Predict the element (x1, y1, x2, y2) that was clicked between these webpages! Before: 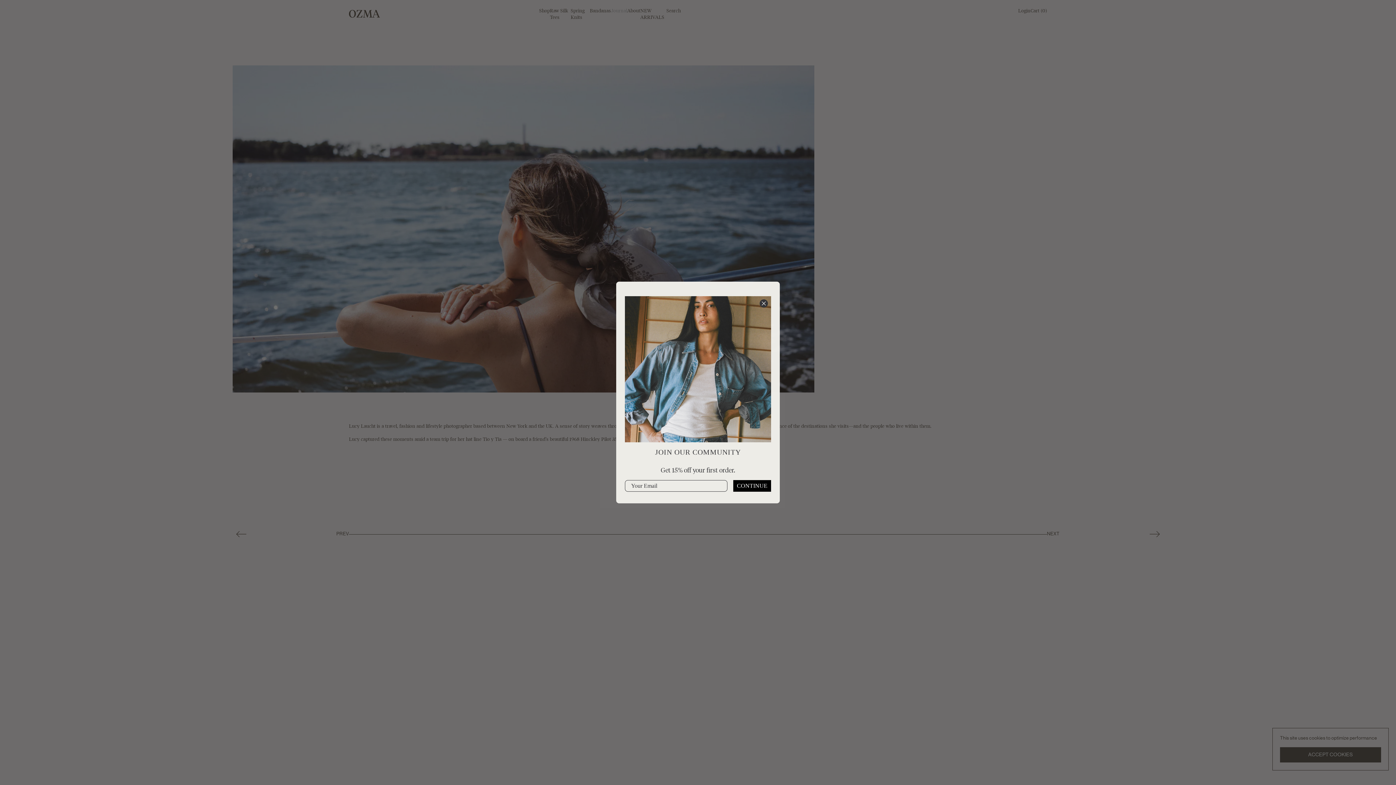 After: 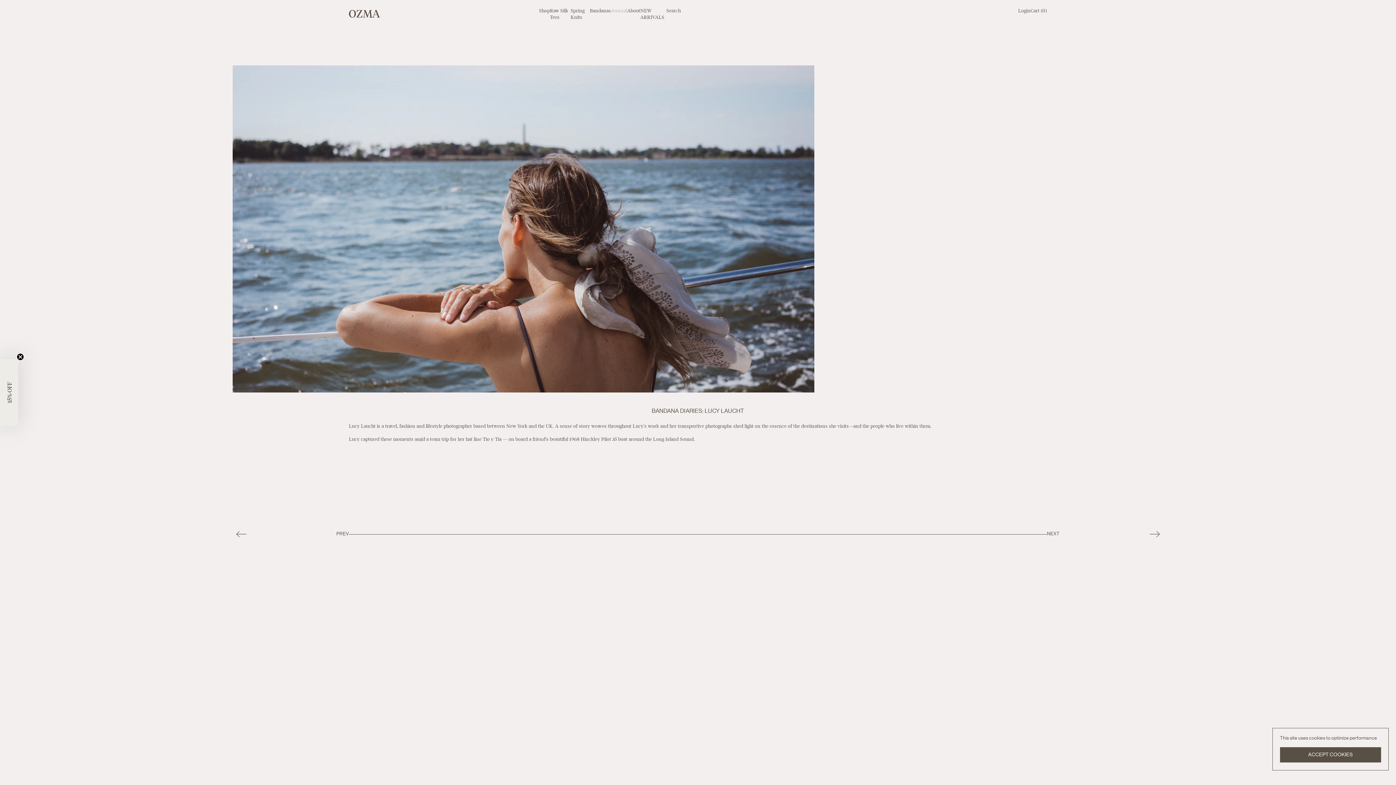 Action: bbox: (759, 299, 768, 308) label: Close dialog